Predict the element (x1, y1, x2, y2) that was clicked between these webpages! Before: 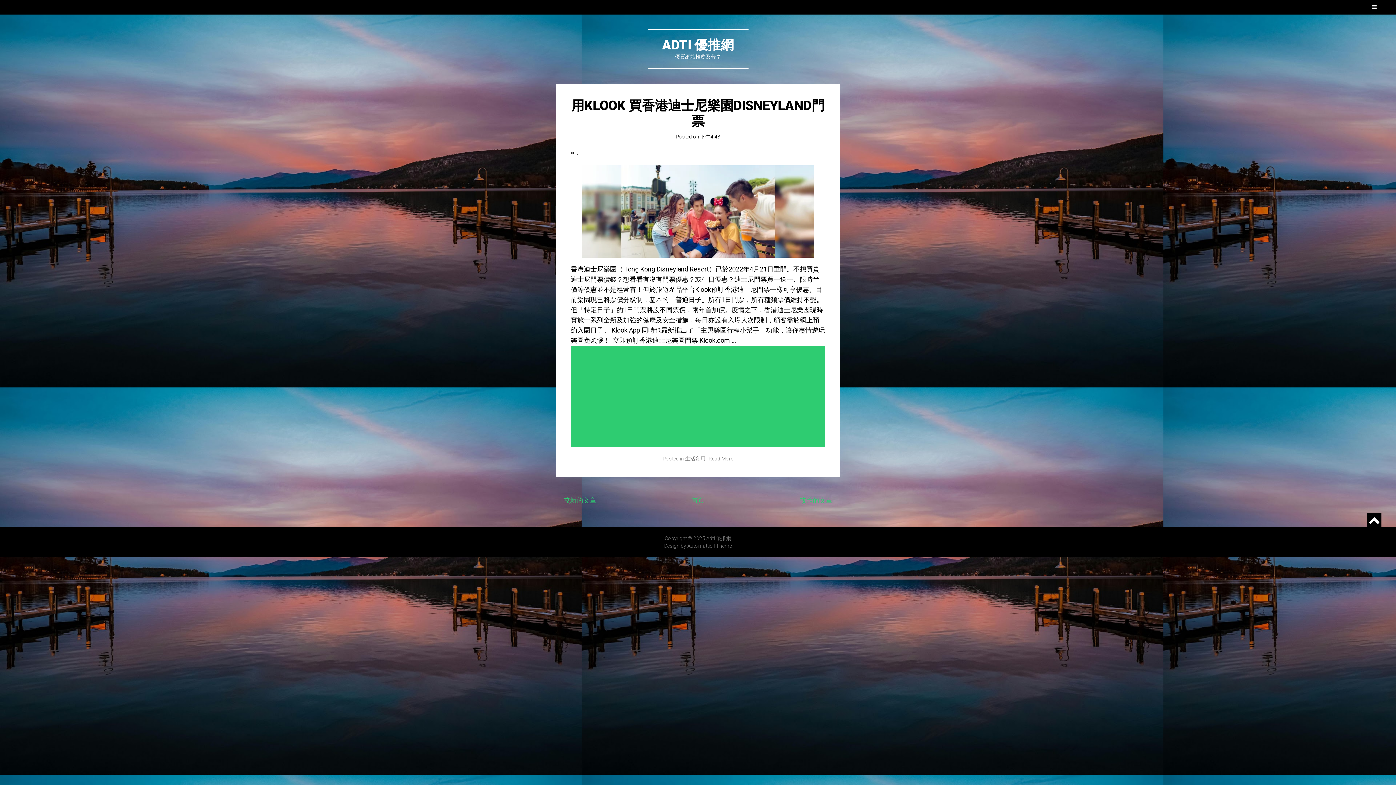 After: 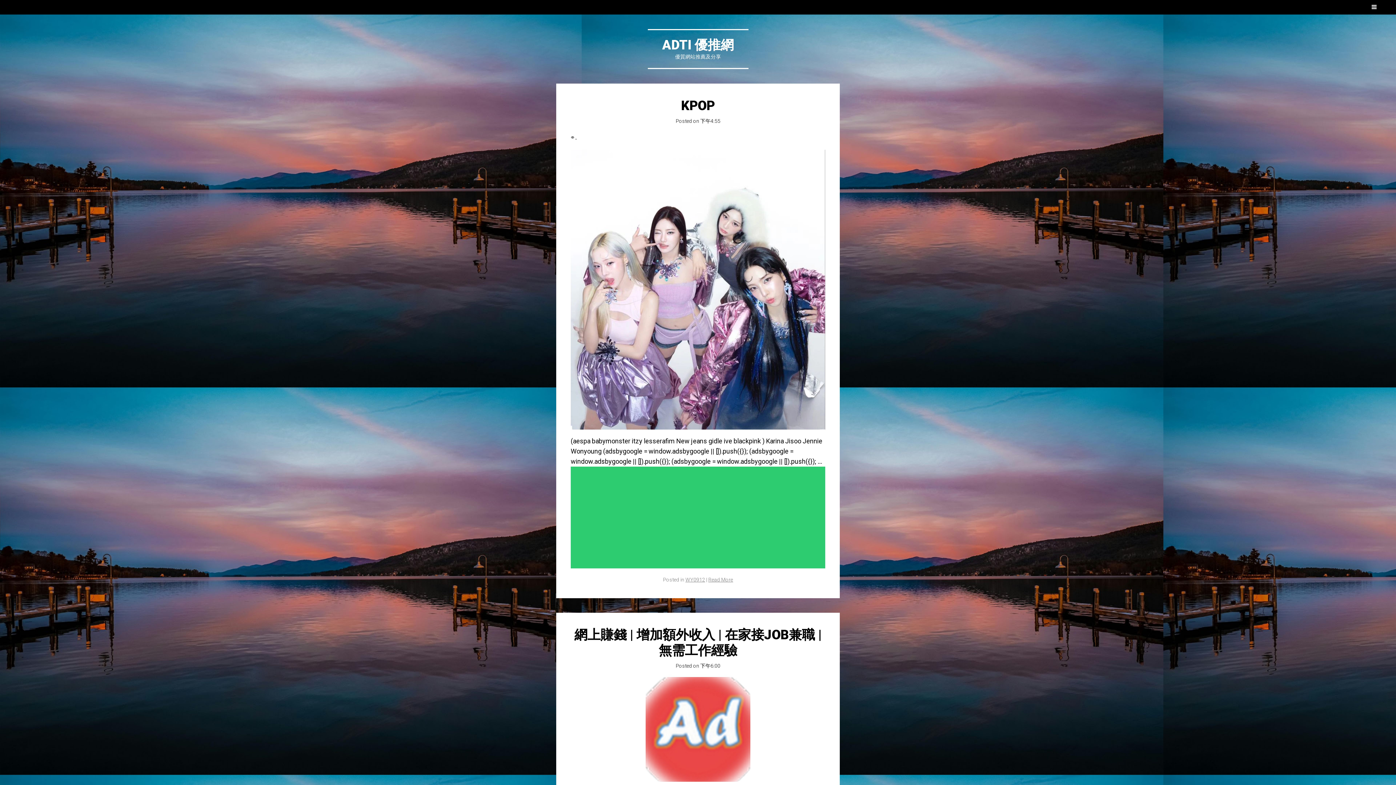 Action: label: 較新的文章 bbox: (563, 496, 596, 504)